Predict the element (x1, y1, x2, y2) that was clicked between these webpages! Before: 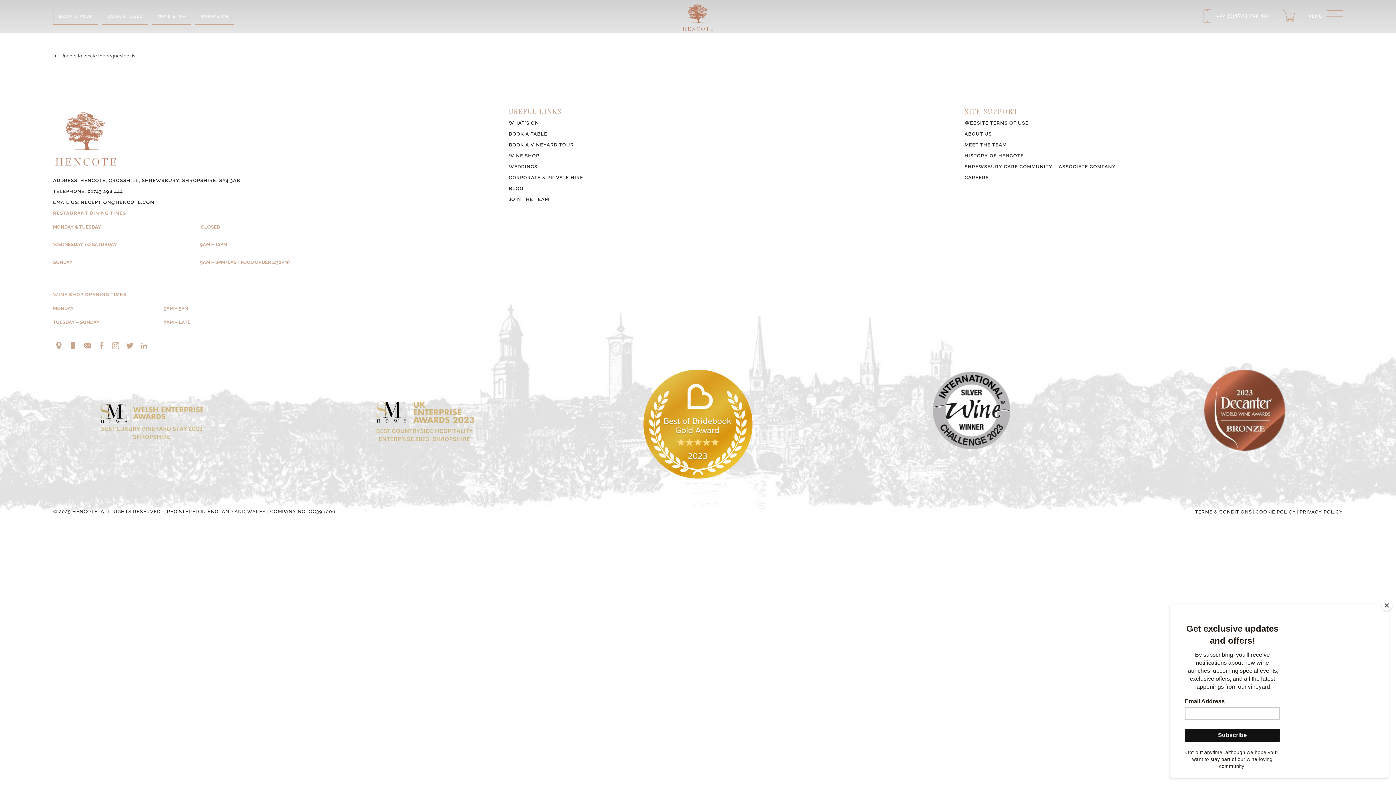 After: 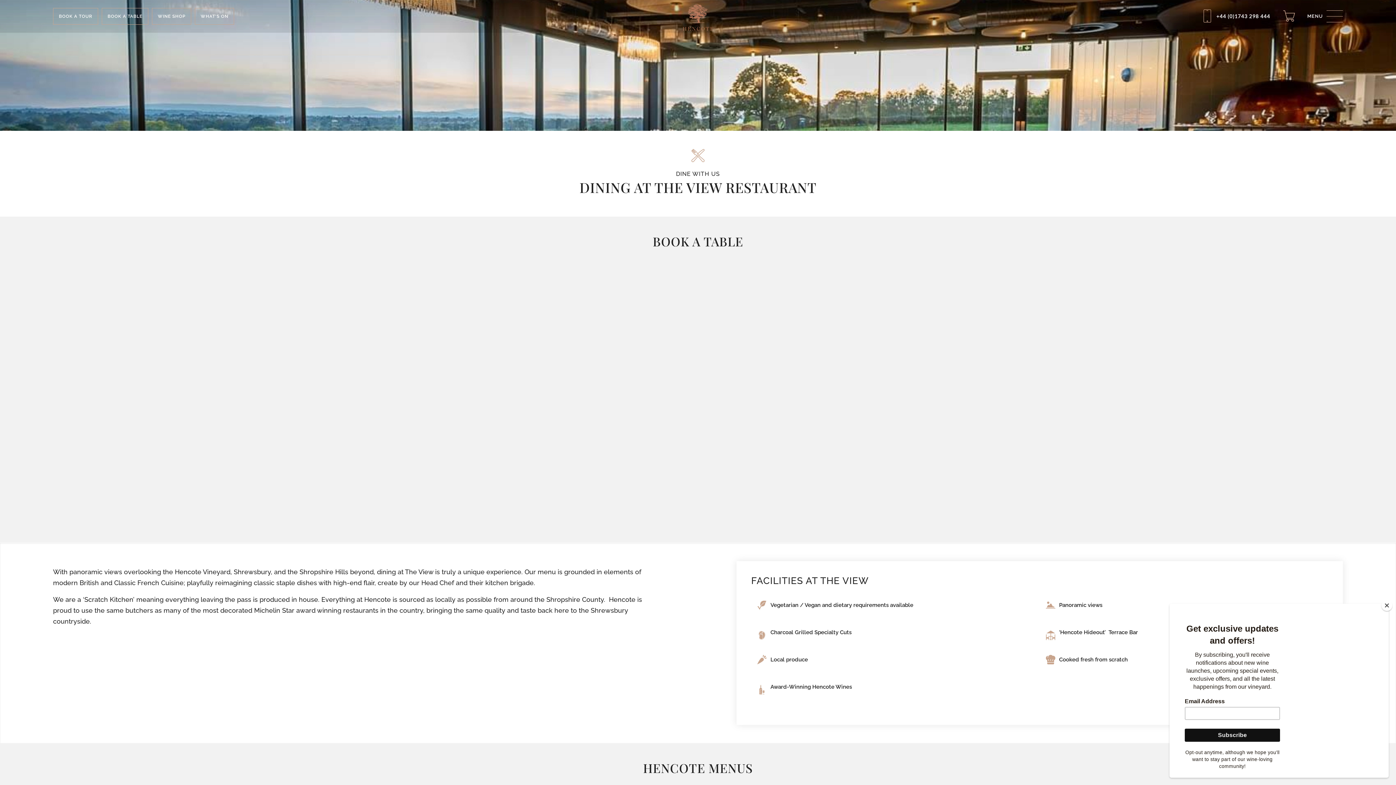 Action: label: BOOK A TABLE bbox: (508, 128, 887, 139)